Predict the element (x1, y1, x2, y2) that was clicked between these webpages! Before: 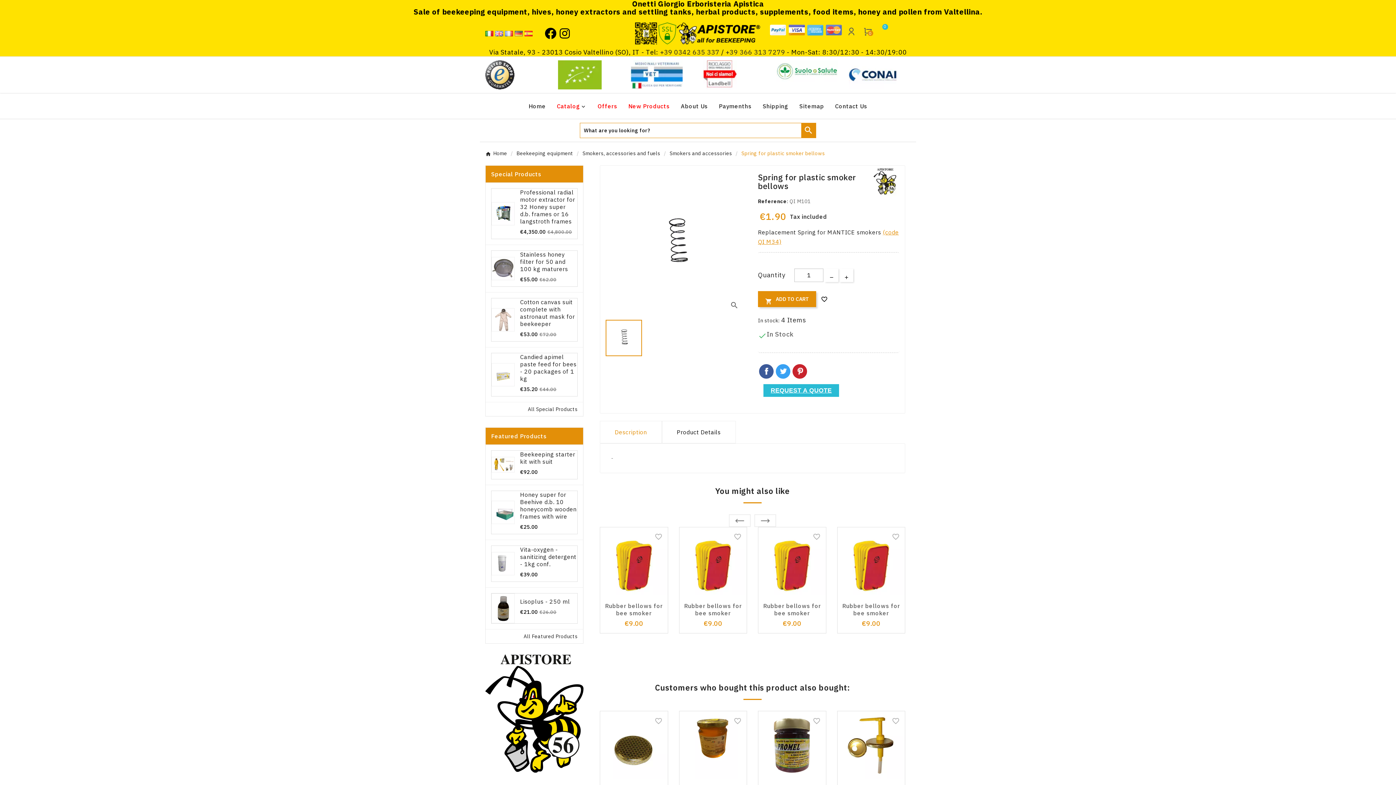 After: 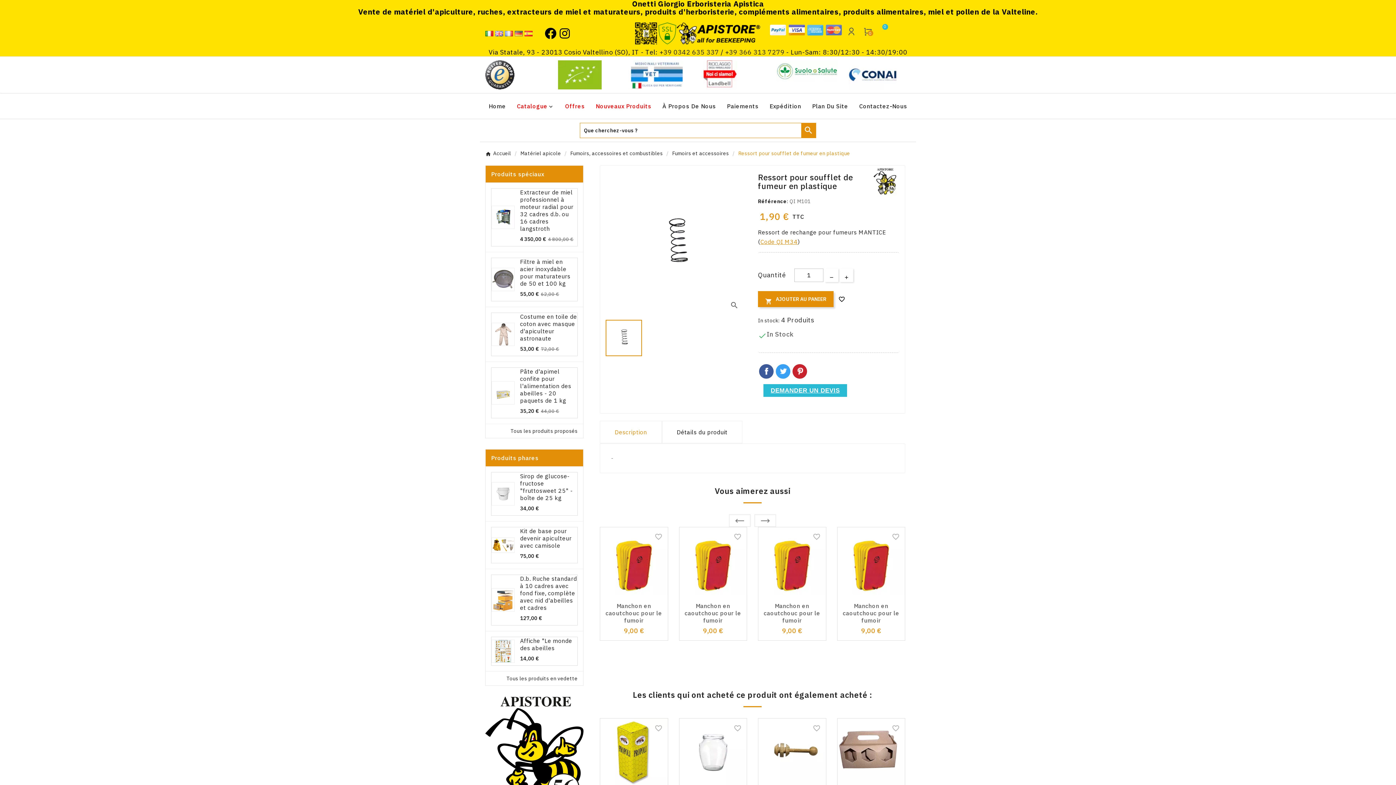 Action: bbox: (505, 28, 514, 38)